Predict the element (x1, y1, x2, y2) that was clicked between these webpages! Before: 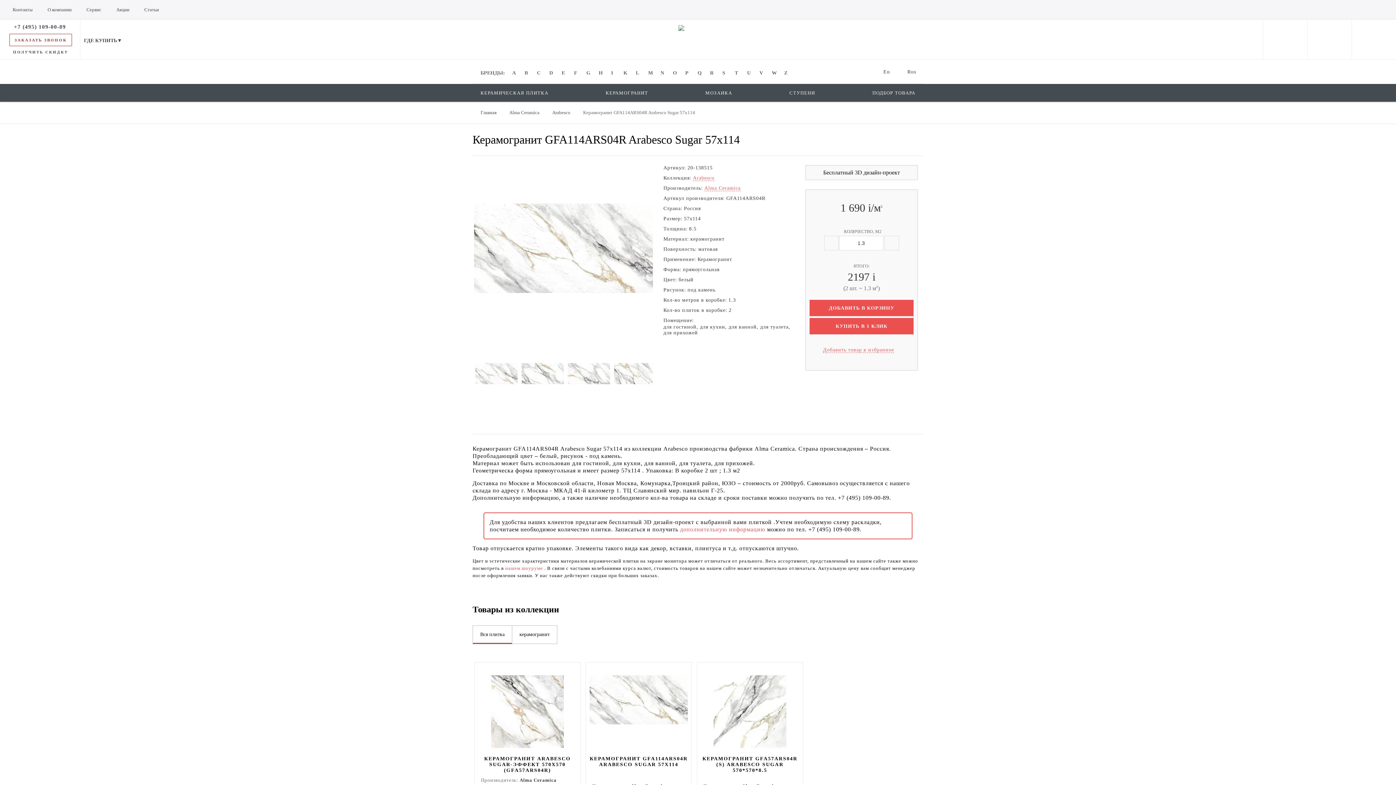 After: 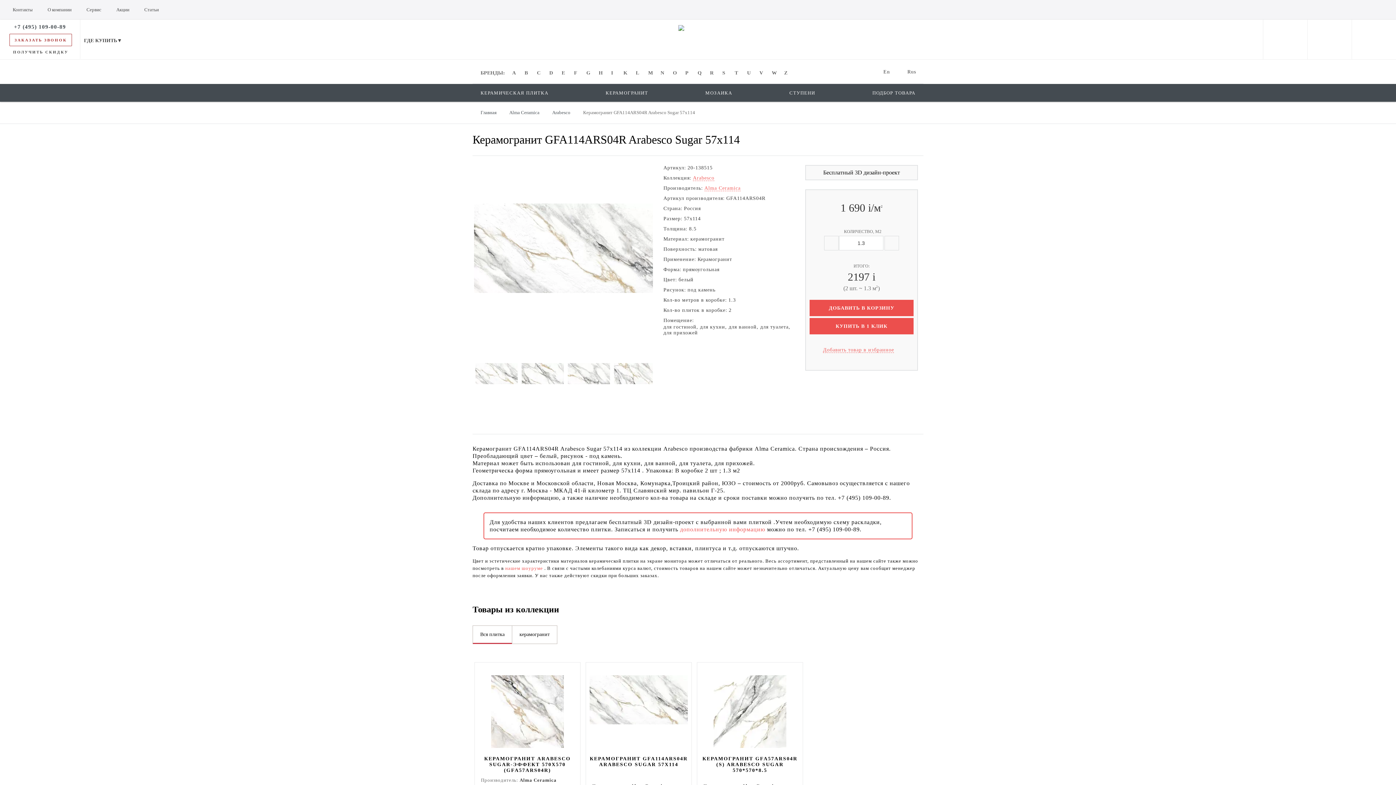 Action: bbox: (588, 756, 689, 773) label: КЕРАМОГРАНИТ GFA114ARS04R ARABESCO SUGAR 57X114